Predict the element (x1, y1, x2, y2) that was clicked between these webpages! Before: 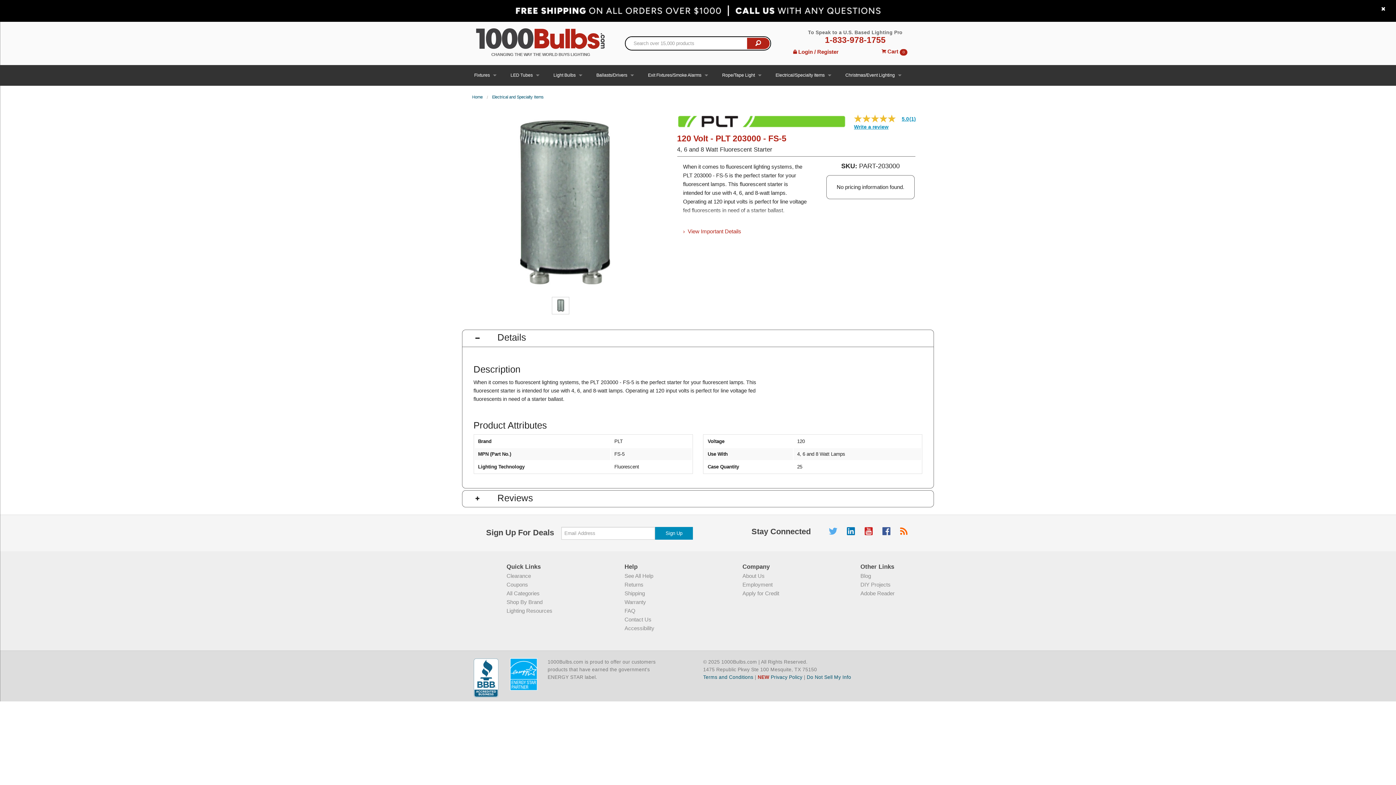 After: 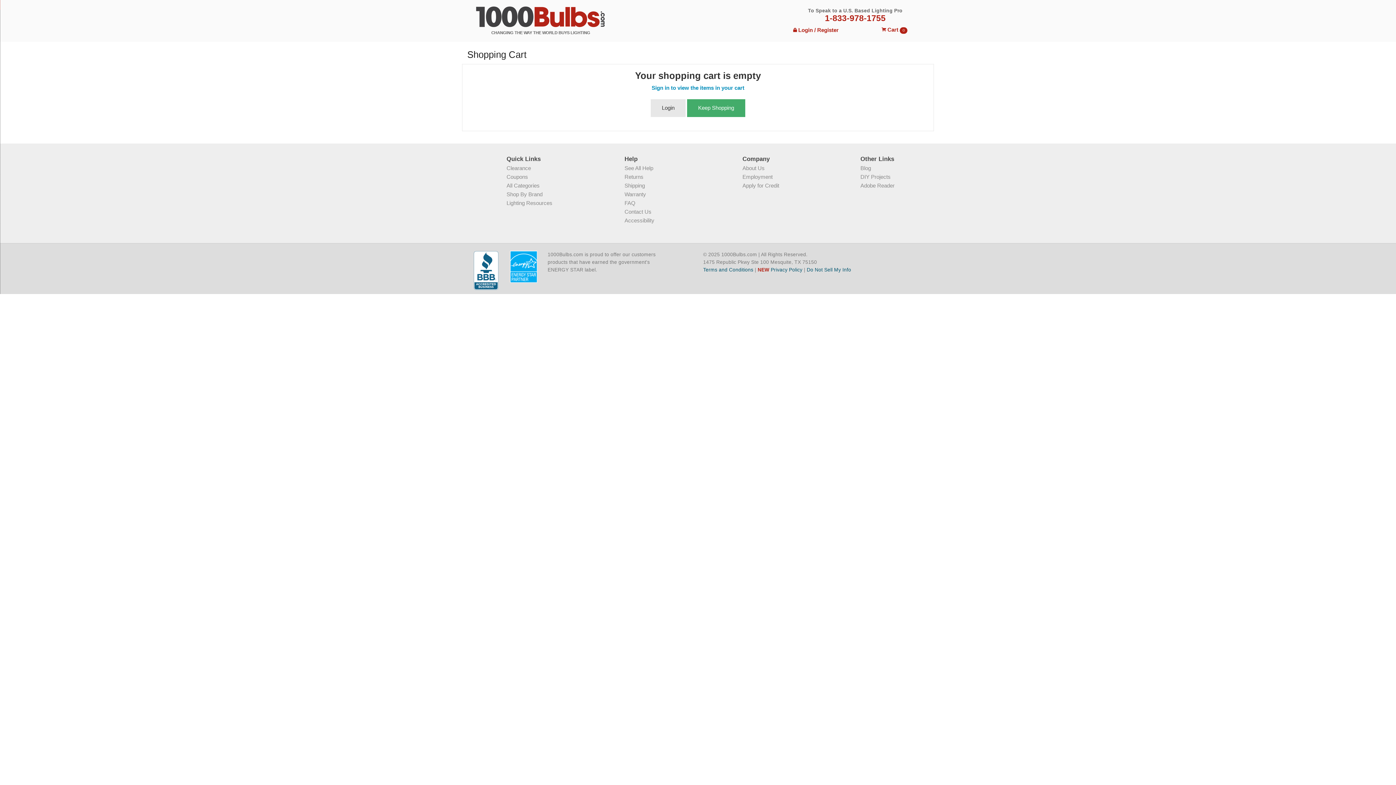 Action: label:  Cart 0 bbox: (860, 45, 928, 58)